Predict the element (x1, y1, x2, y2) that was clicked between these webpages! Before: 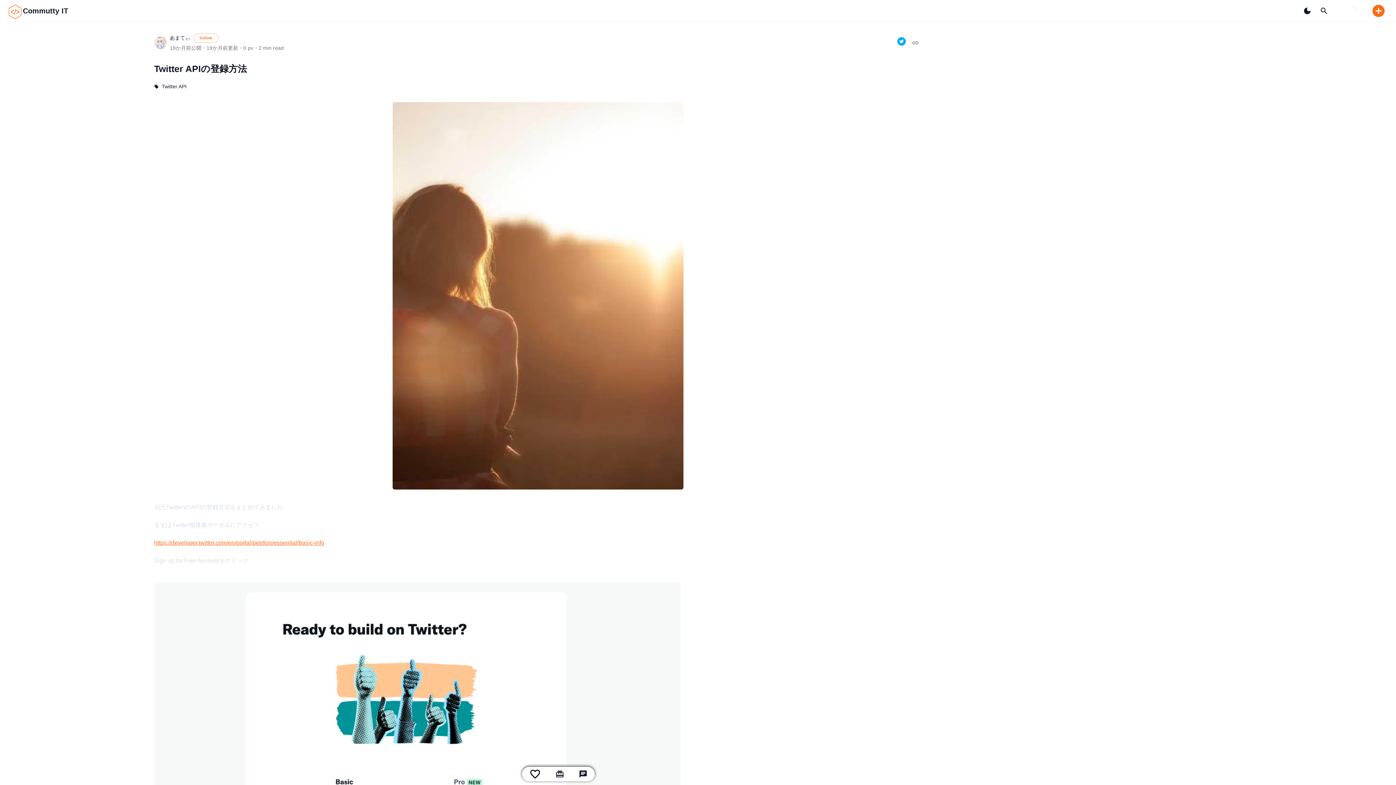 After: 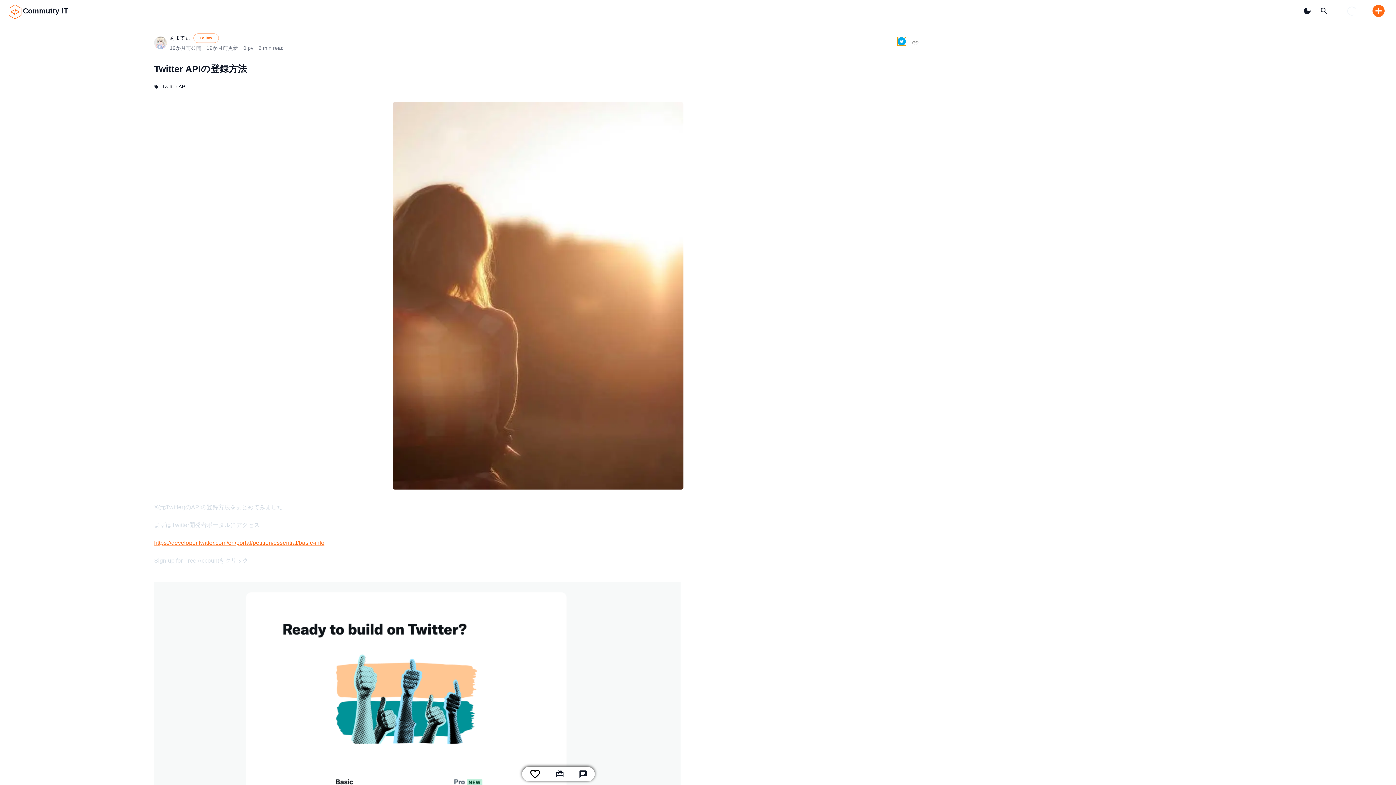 Action: label: twitter bbox: (897, 37, 906, 45)